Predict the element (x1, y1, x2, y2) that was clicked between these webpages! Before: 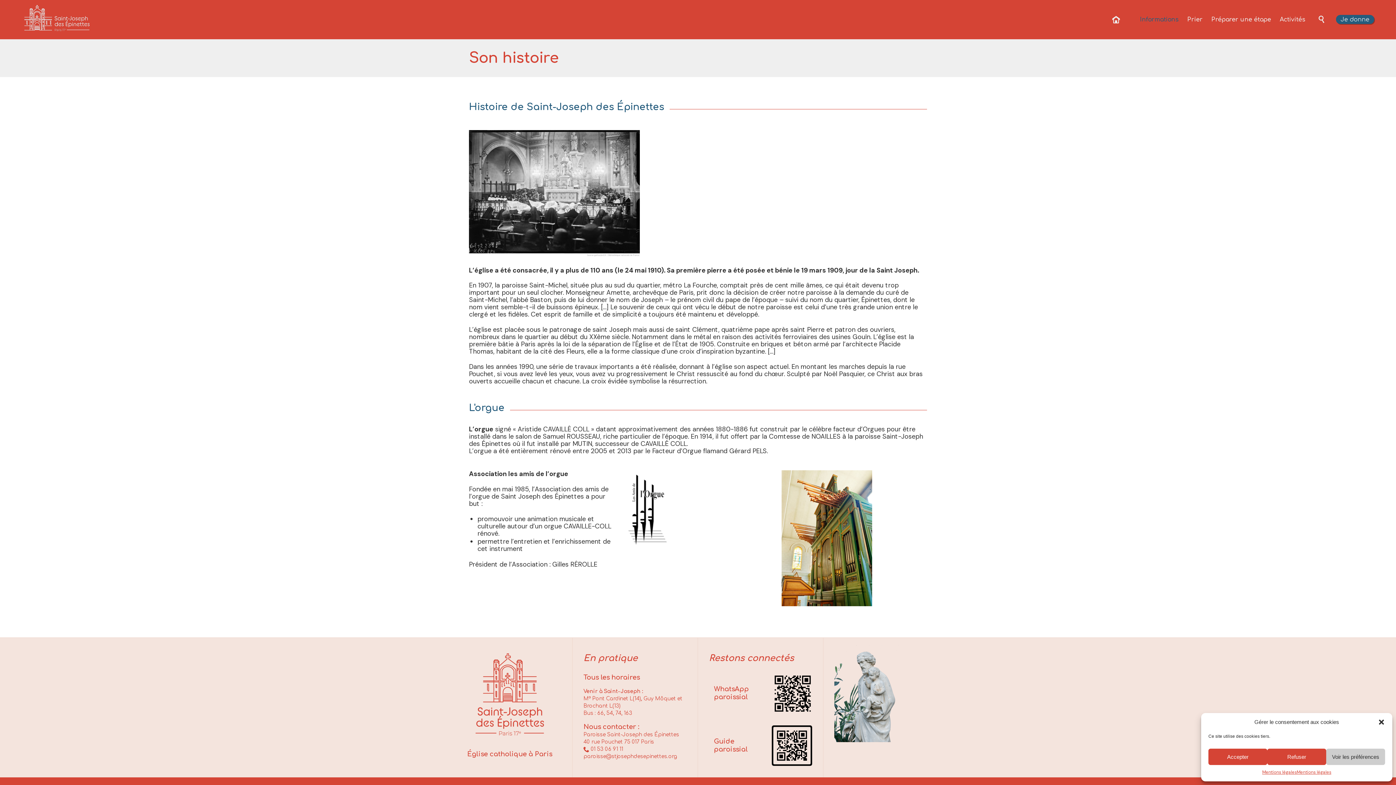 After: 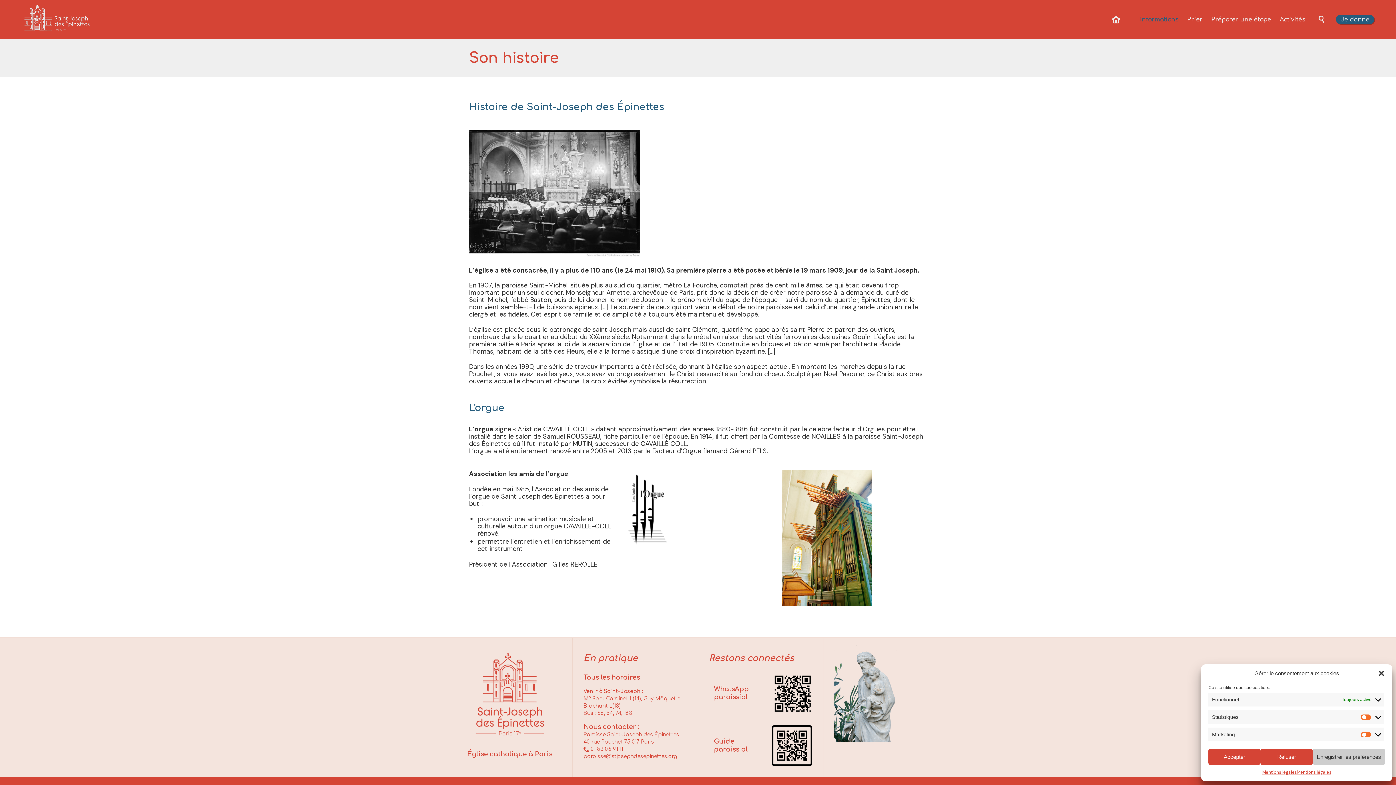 Action: bbox: (1326, 749, 1385, 765) label: Voir les préférences